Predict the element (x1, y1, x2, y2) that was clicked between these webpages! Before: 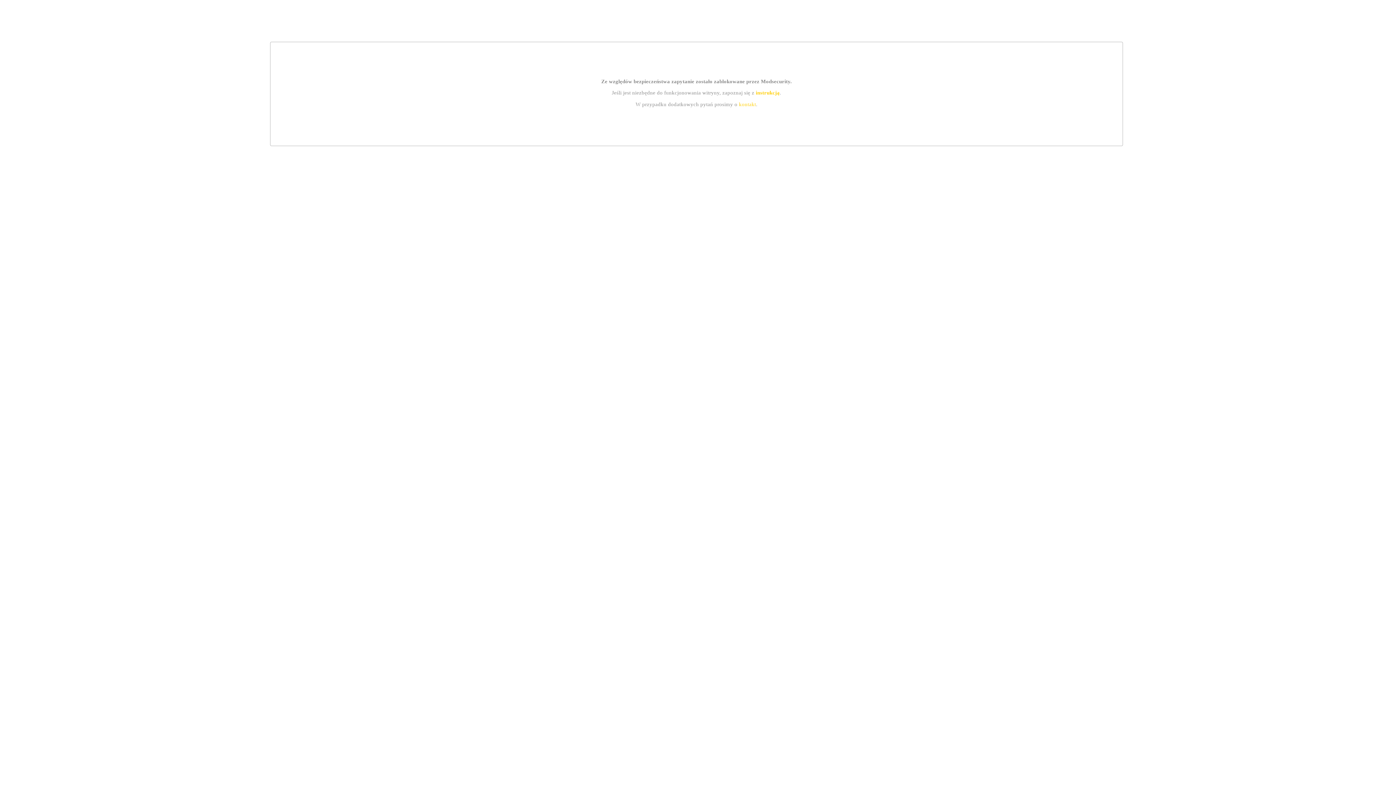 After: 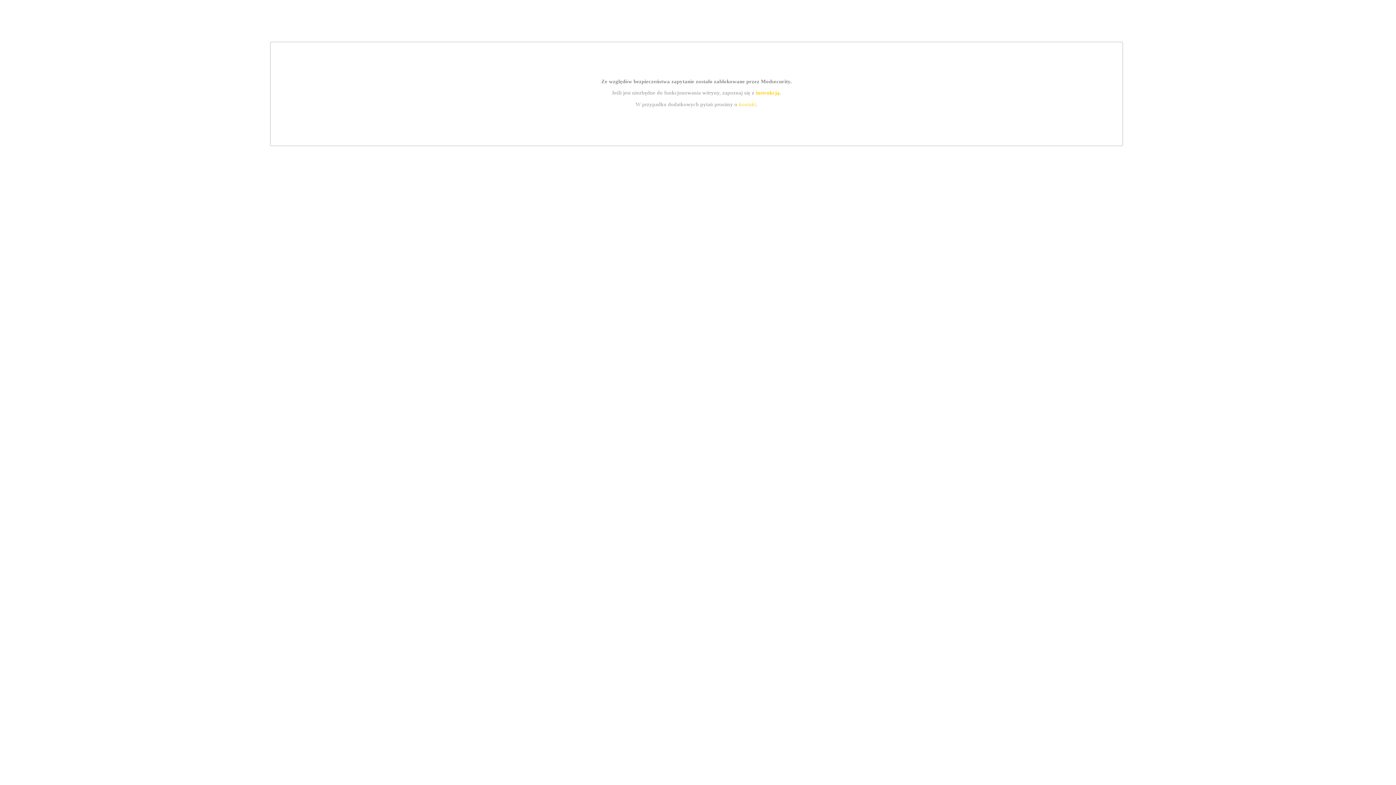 Action: label: instrukcją bbox: (755, 89, 779, 95)